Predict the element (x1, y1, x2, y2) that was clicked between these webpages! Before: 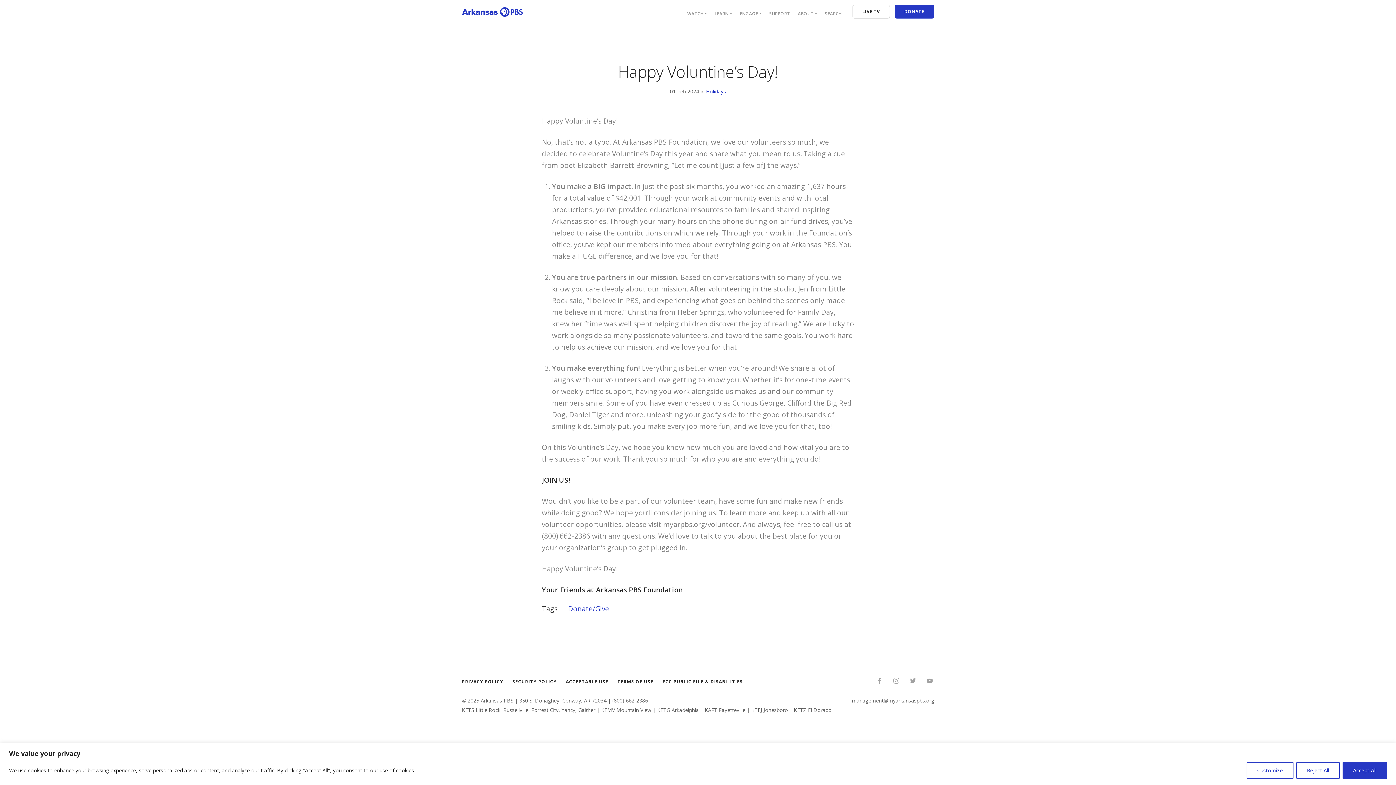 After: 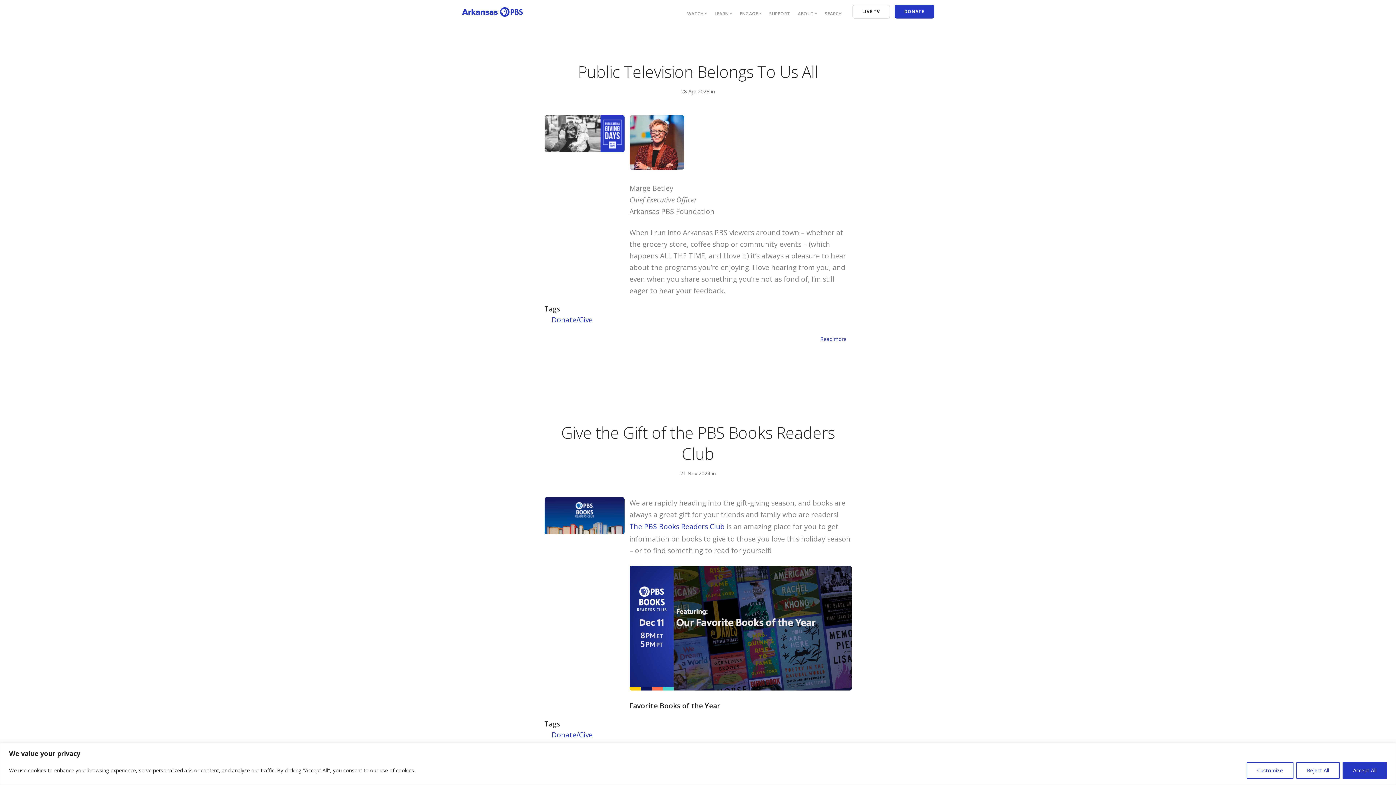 Action: bbox: (568, 604, 609, 613) label: Donate/Give